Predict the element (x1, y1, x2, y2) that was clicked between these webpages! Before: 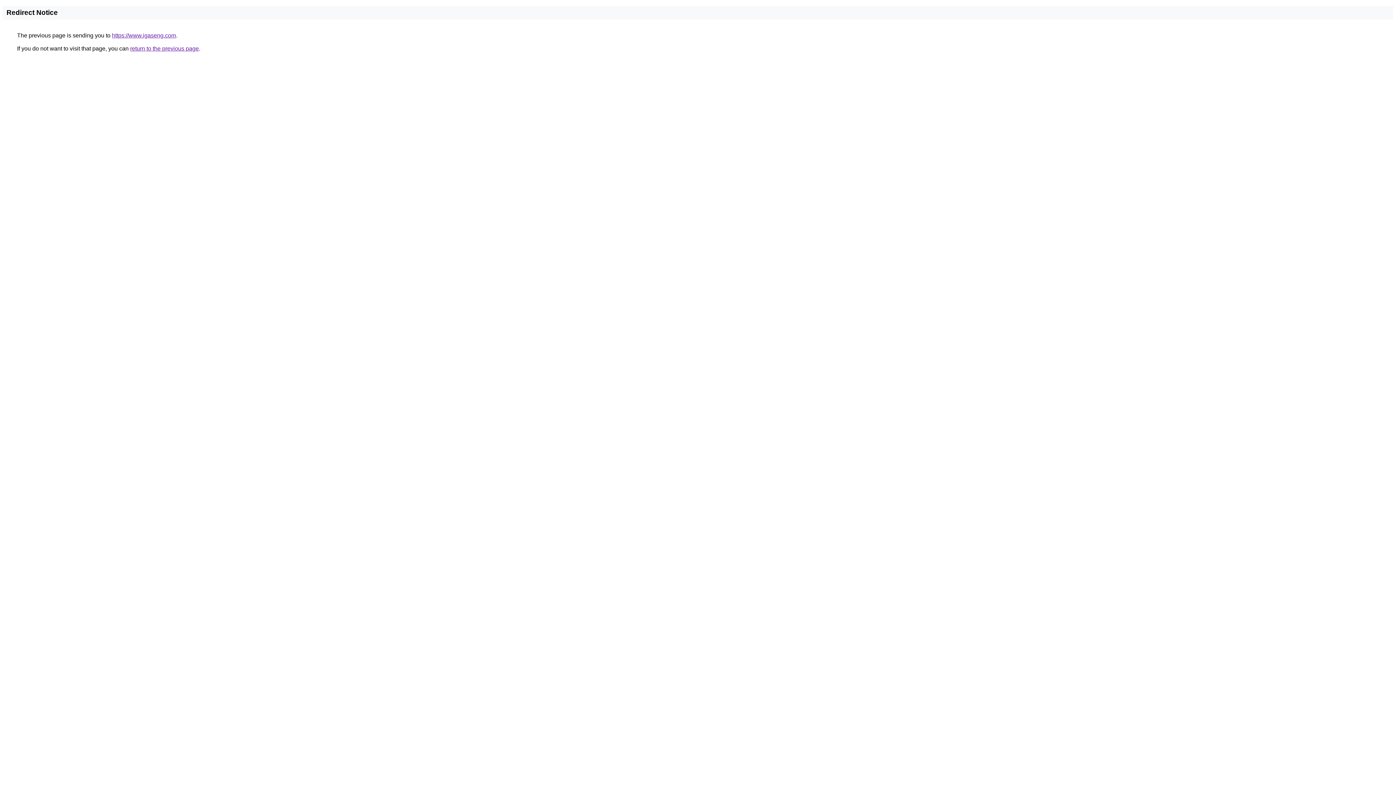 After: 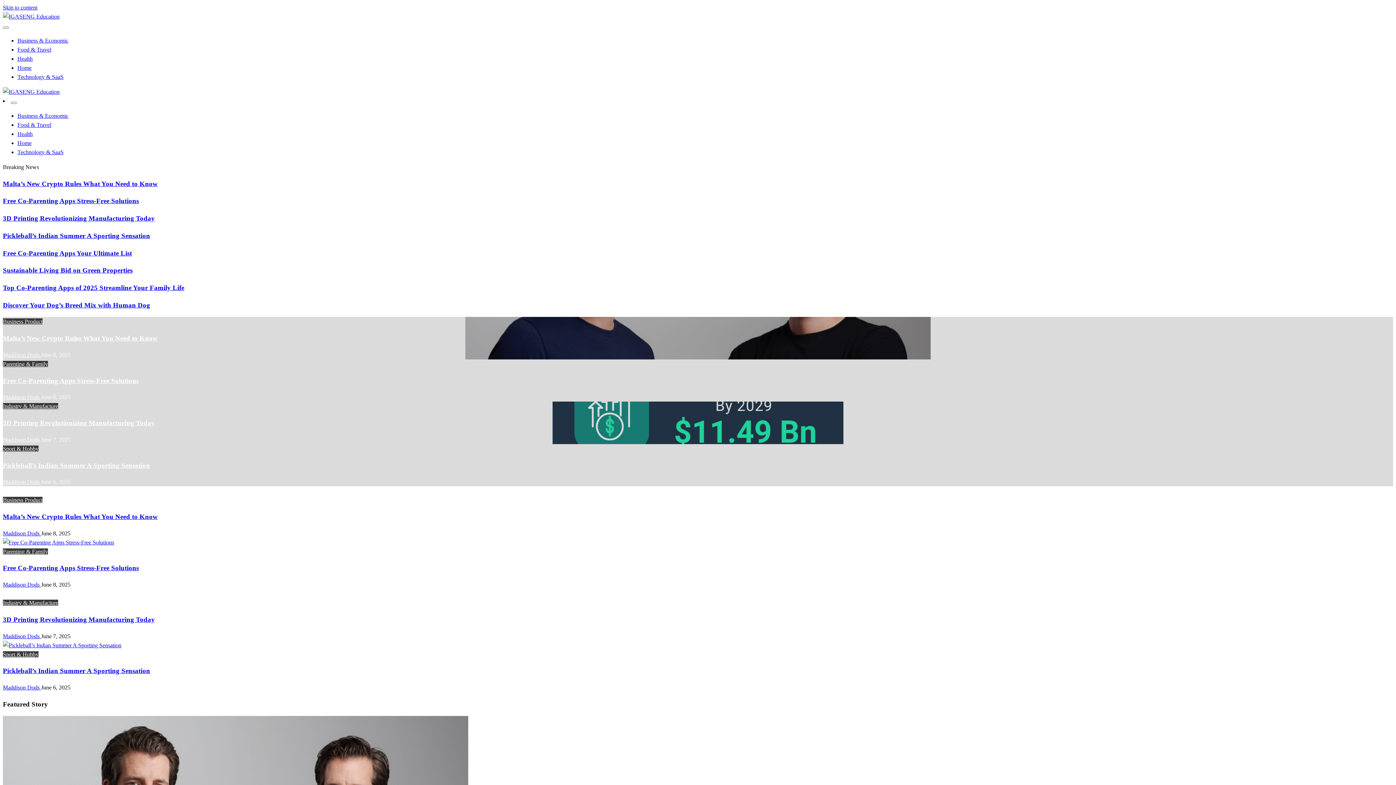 Action: bbox: (112, 32, 176, 38) label: https://www.igaseng.com